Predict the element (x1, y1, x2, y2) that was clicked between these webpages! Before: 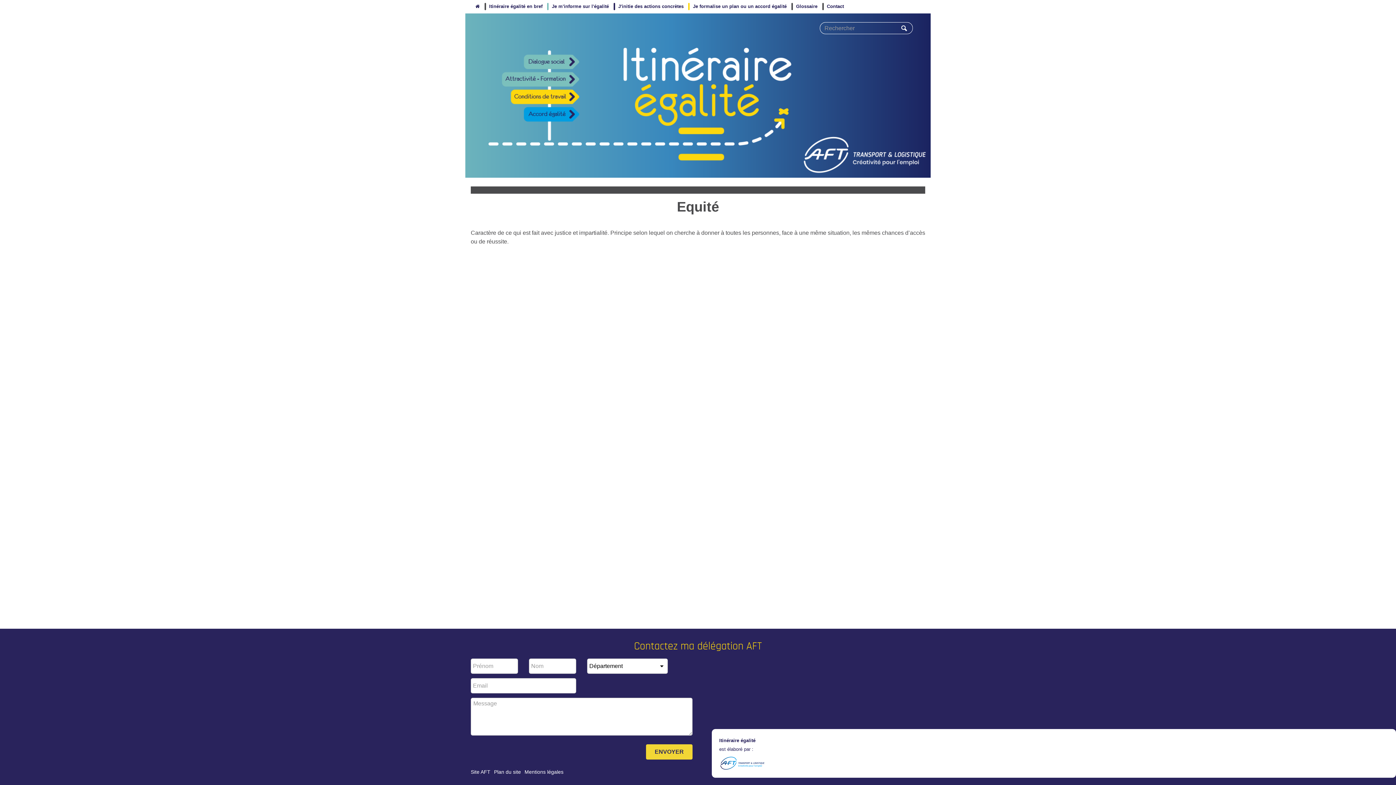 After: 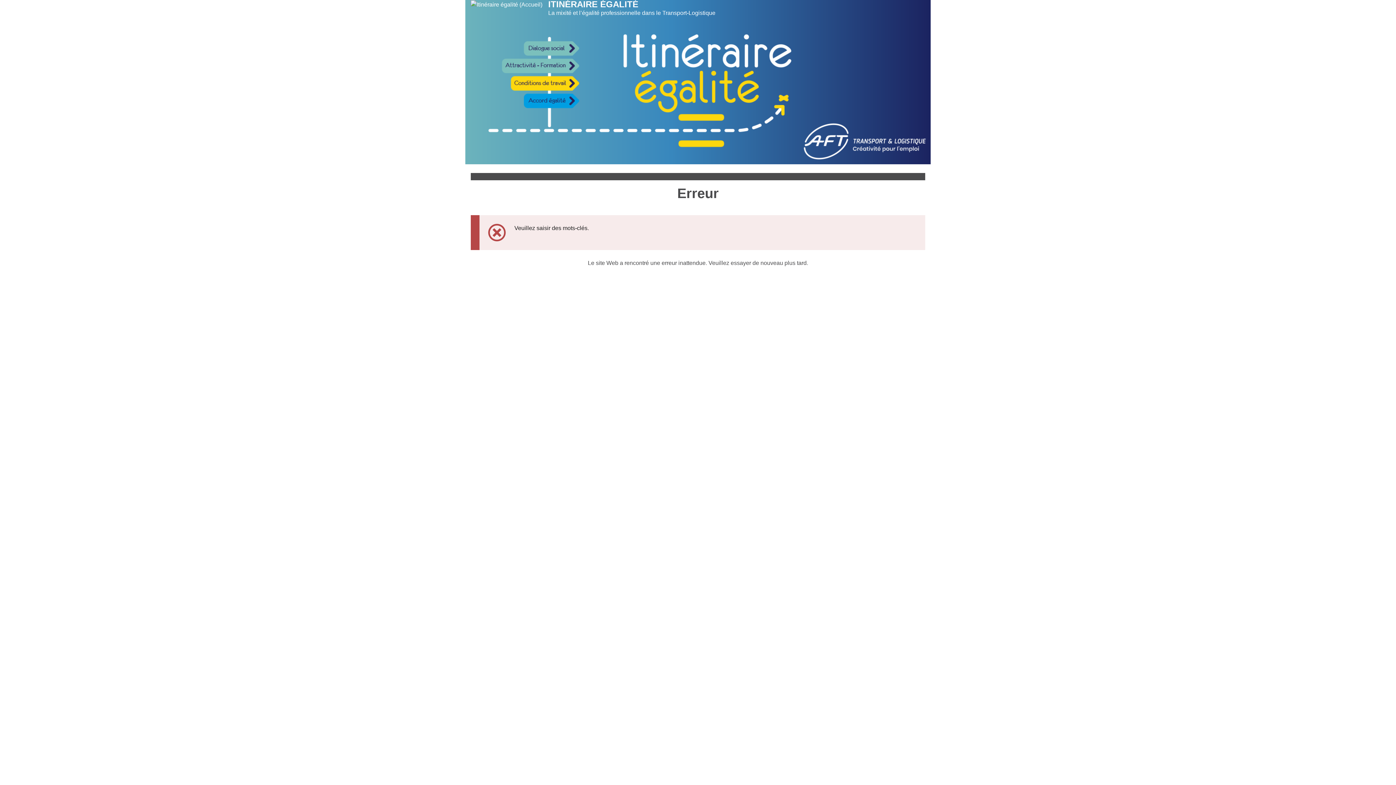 Action: label: OK bbox: (898, 22, 910, 34)